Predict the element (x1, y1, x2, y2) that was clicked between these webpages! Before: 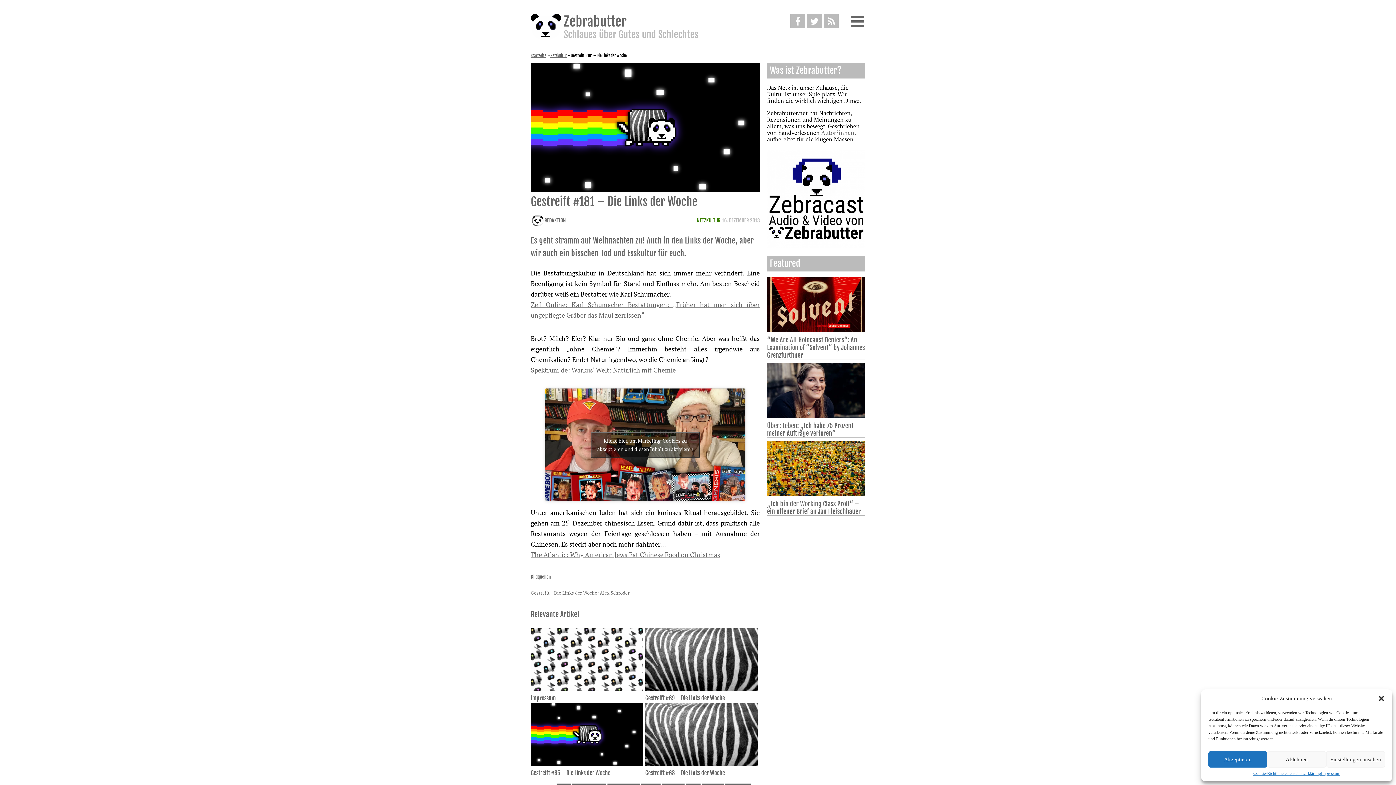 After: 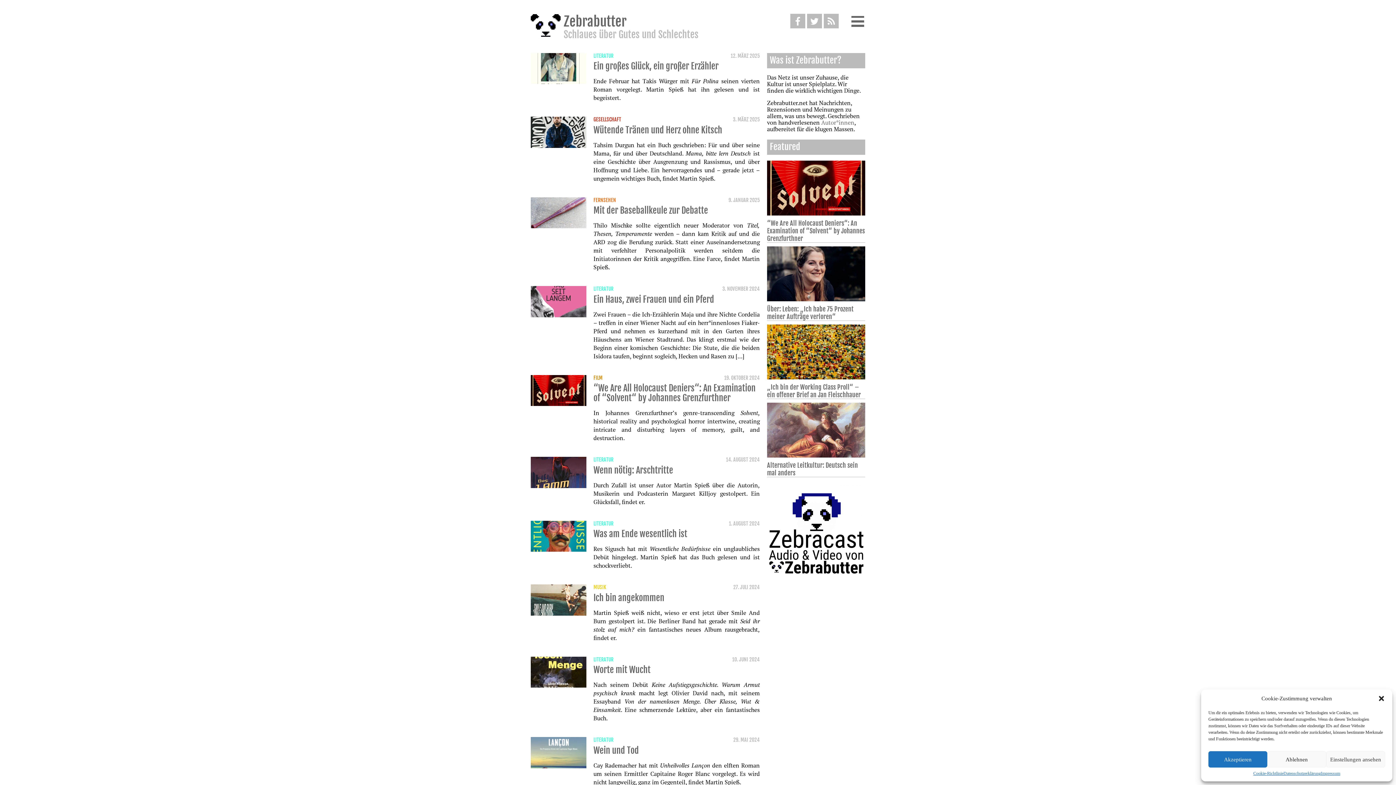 Action: bbox: (530, 52, 546, 58) label: Startseite